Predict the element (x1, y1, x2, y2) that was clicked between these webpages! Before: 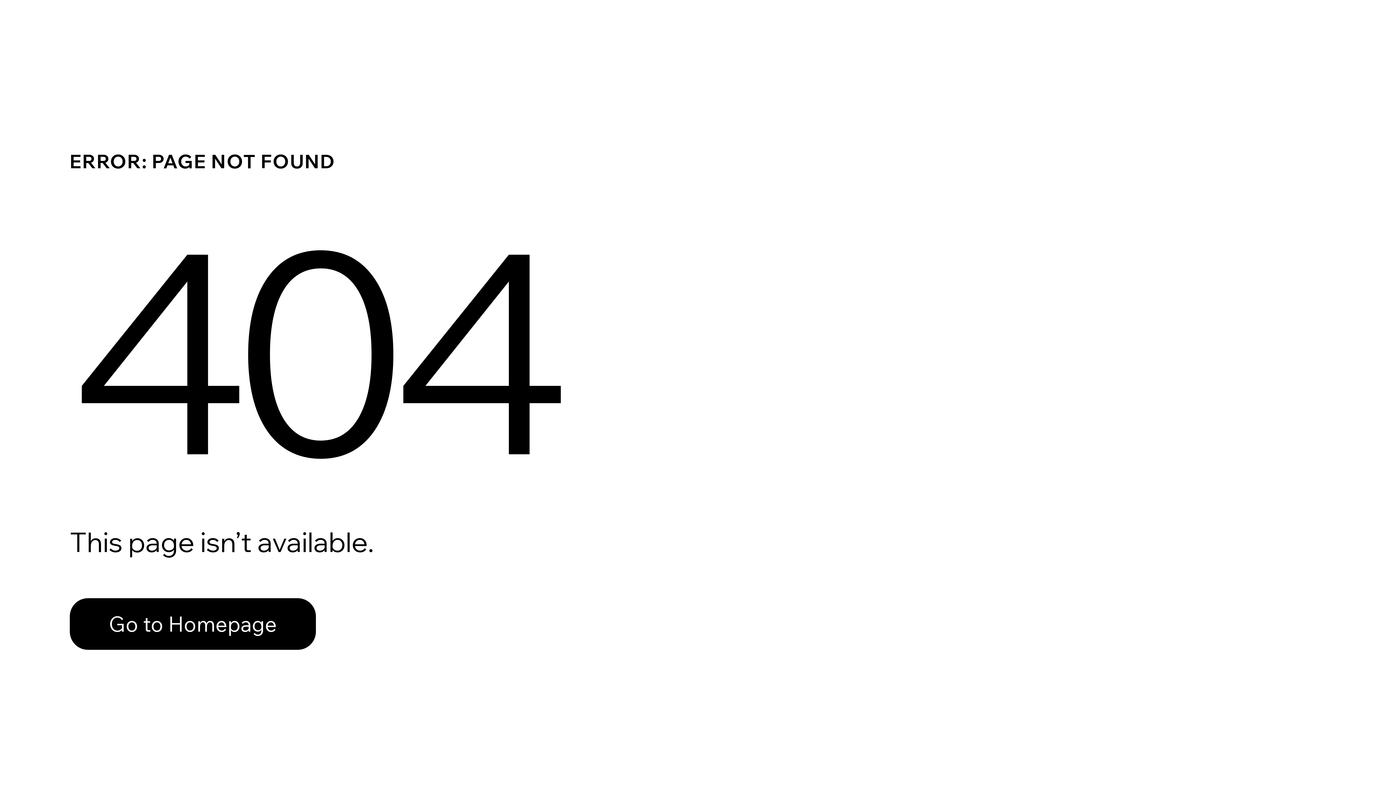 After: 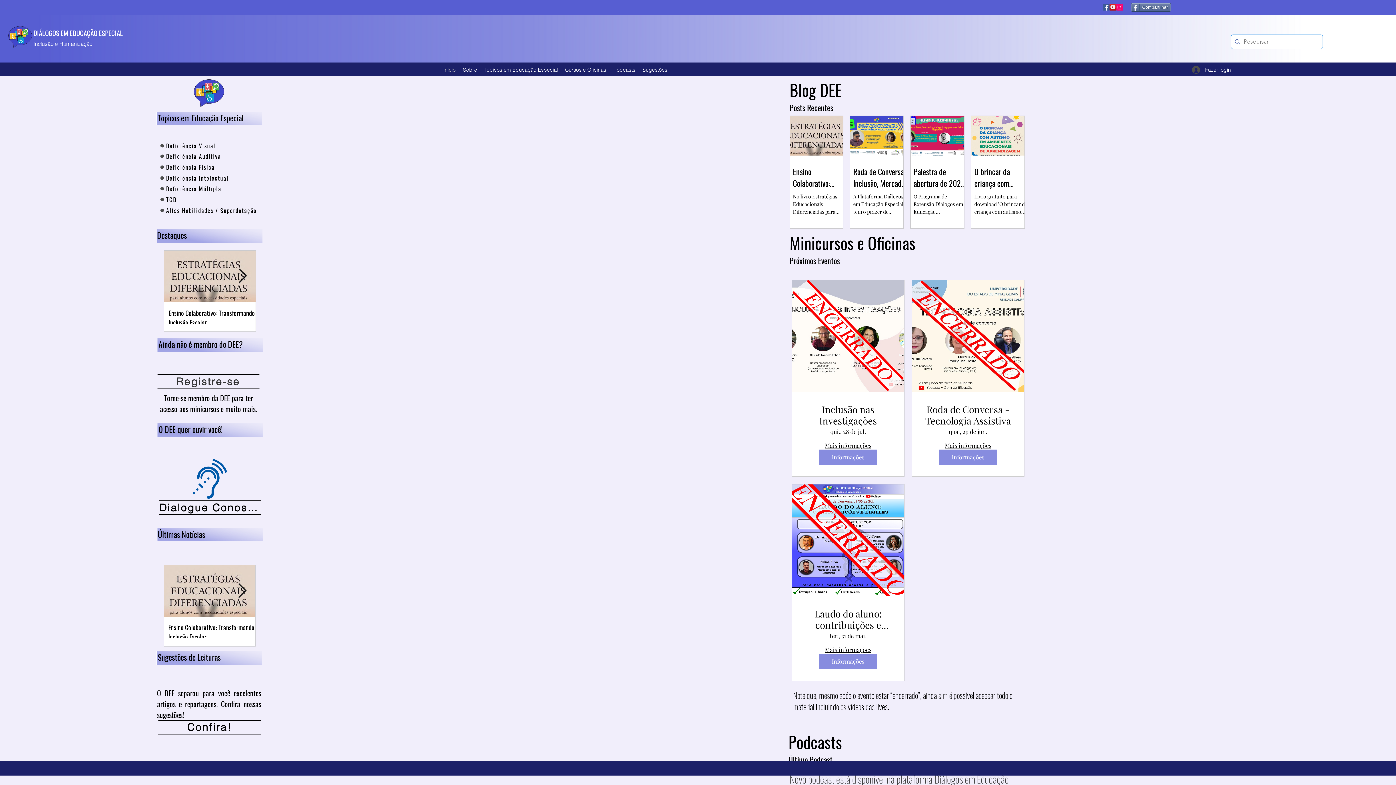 Action: bbox: (69, 598, 316, 650) label: Go to Homepage